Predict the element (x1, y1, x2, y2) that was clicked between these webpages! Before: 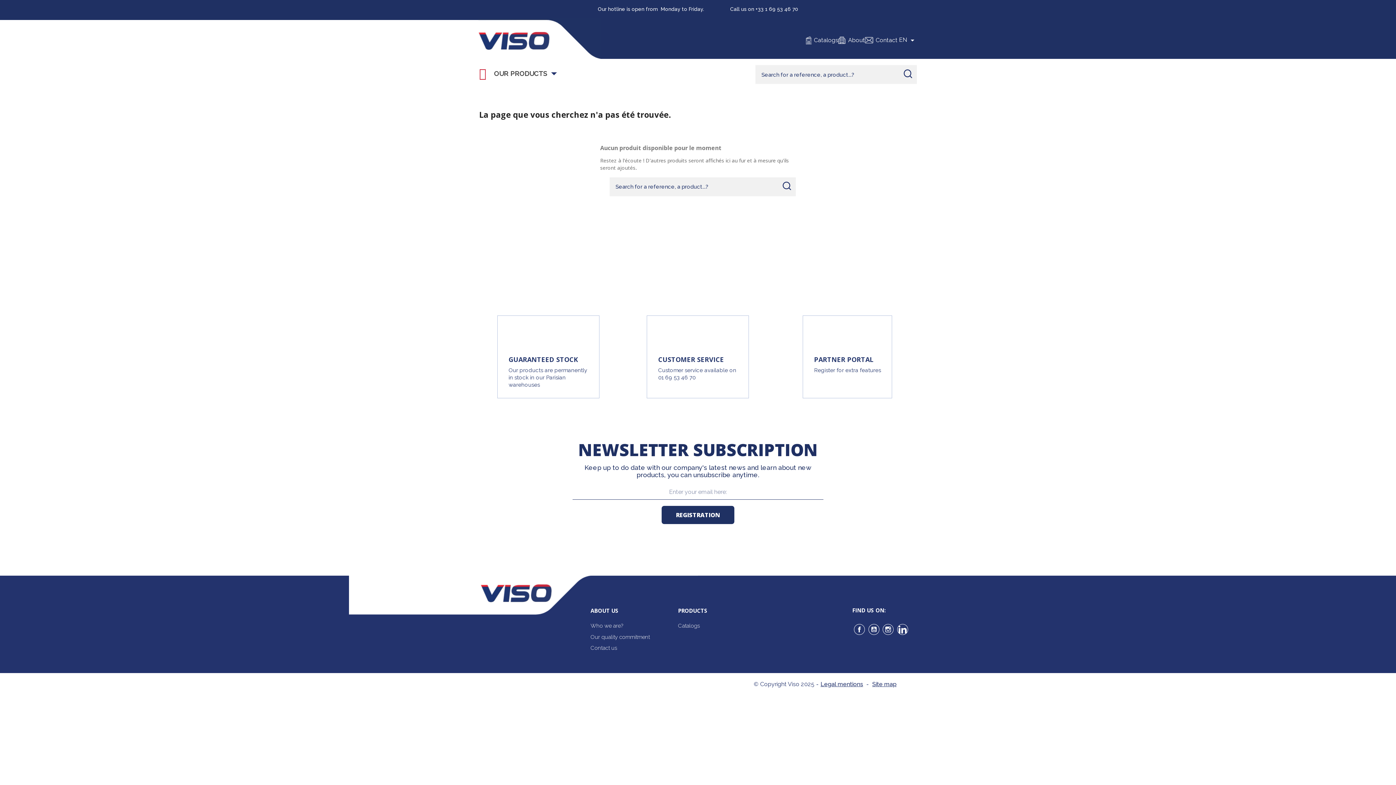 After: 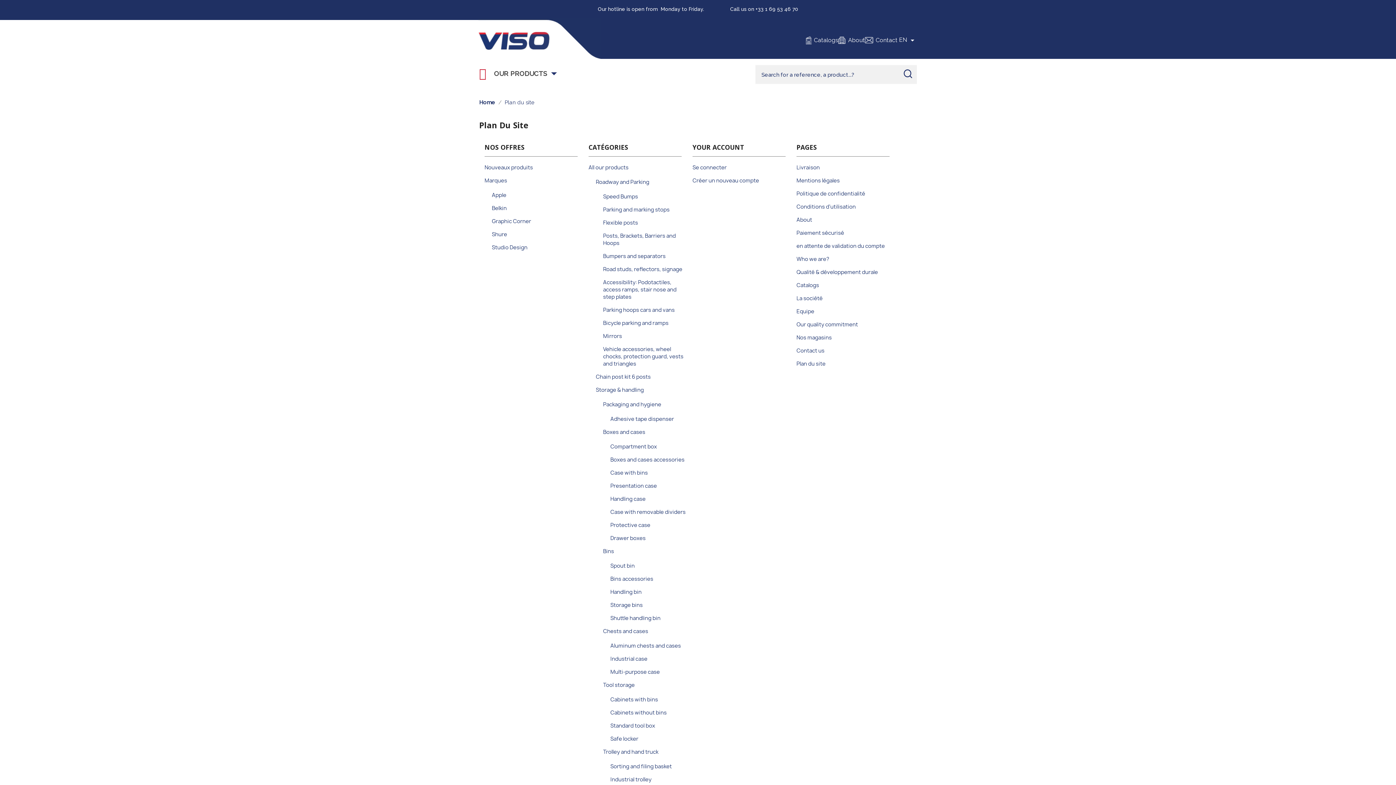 Action: bbox: (872, 681, 896, 688) label: Site map